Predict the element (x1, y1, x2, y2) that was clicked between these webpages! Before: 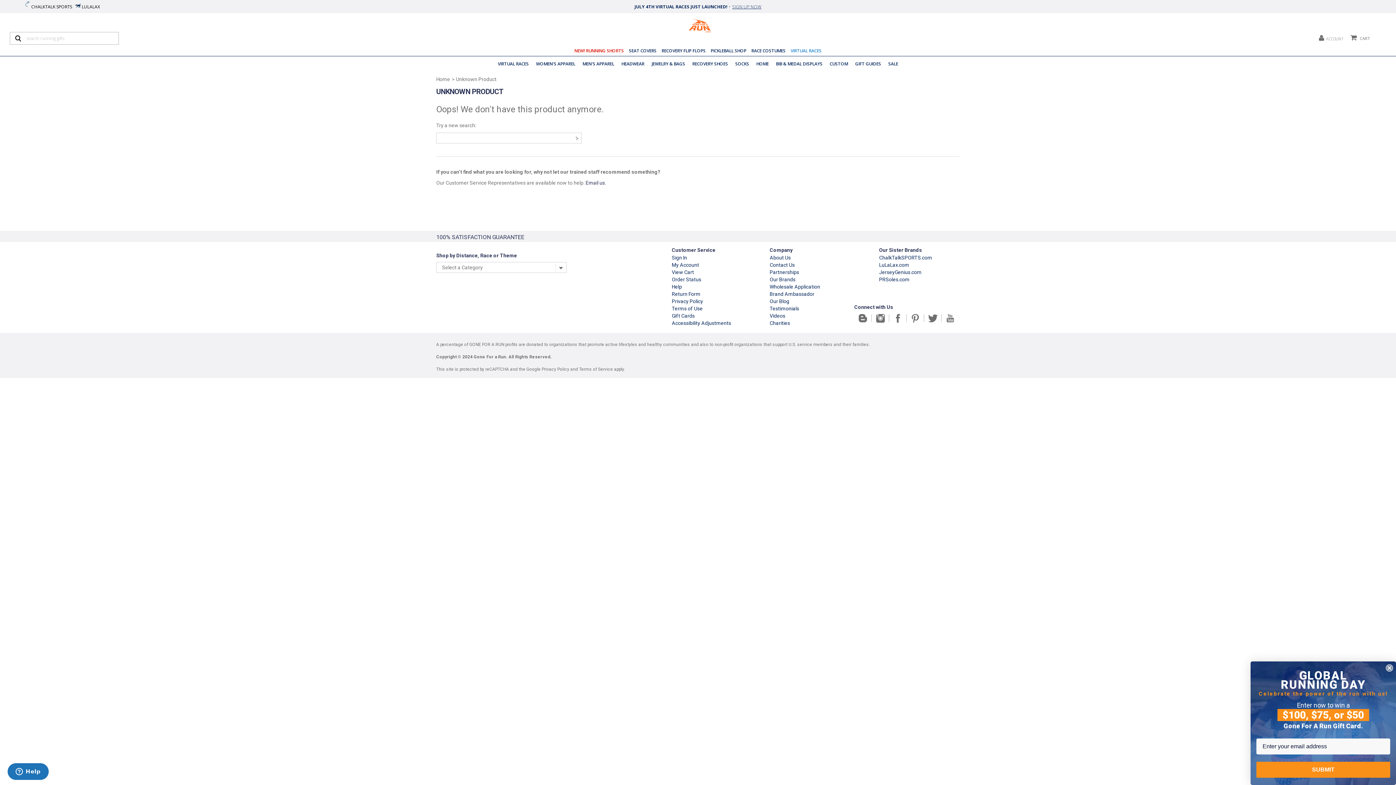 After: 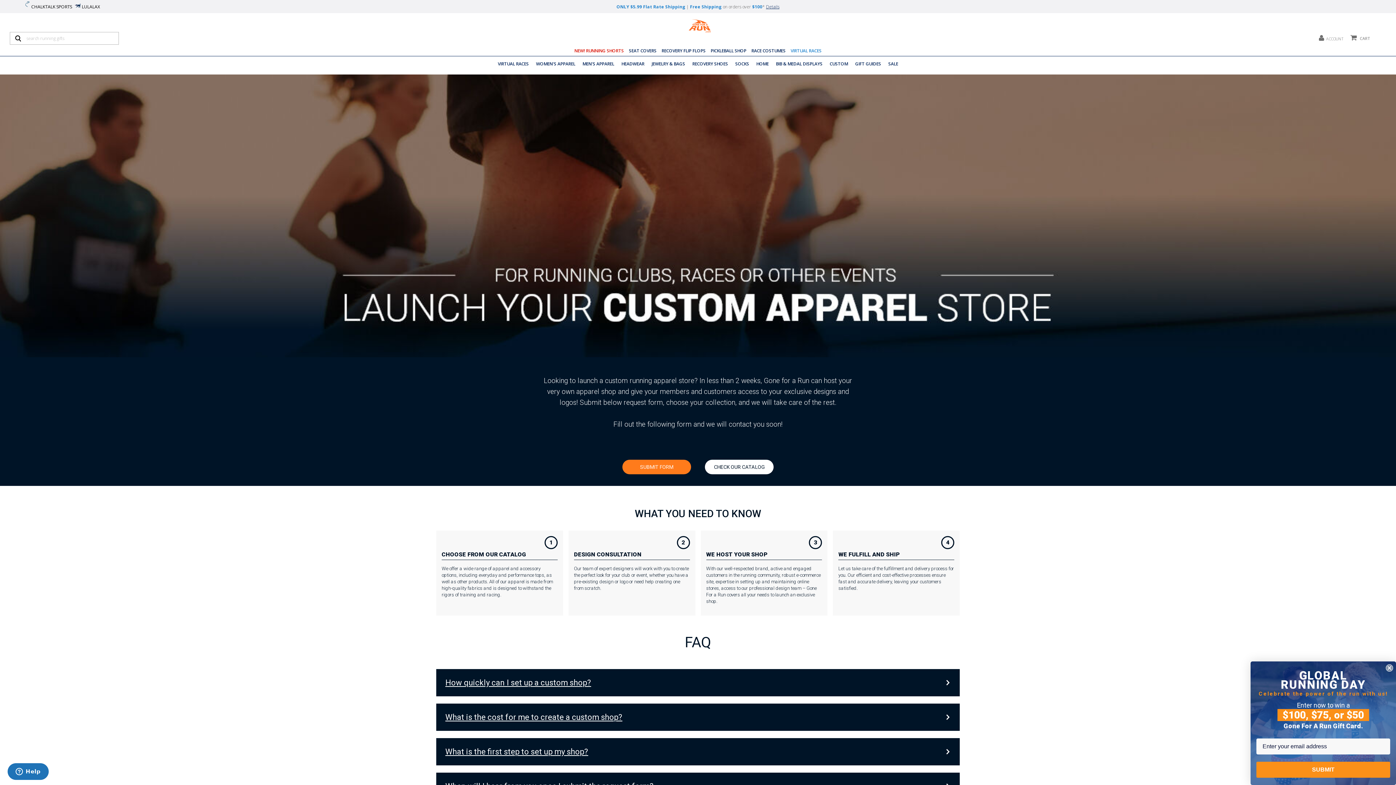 Action: label: Partnerships bbox: (769, 269, 799, 275)